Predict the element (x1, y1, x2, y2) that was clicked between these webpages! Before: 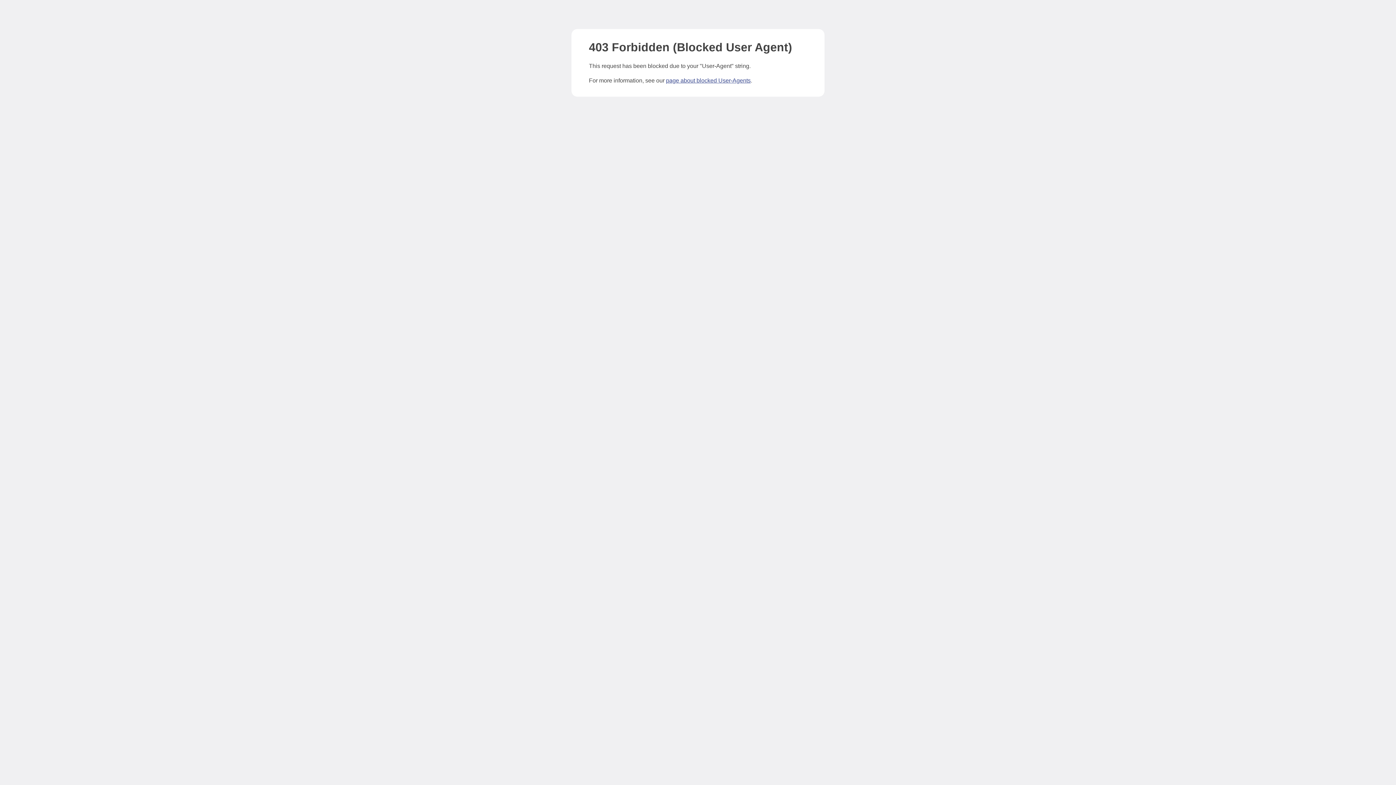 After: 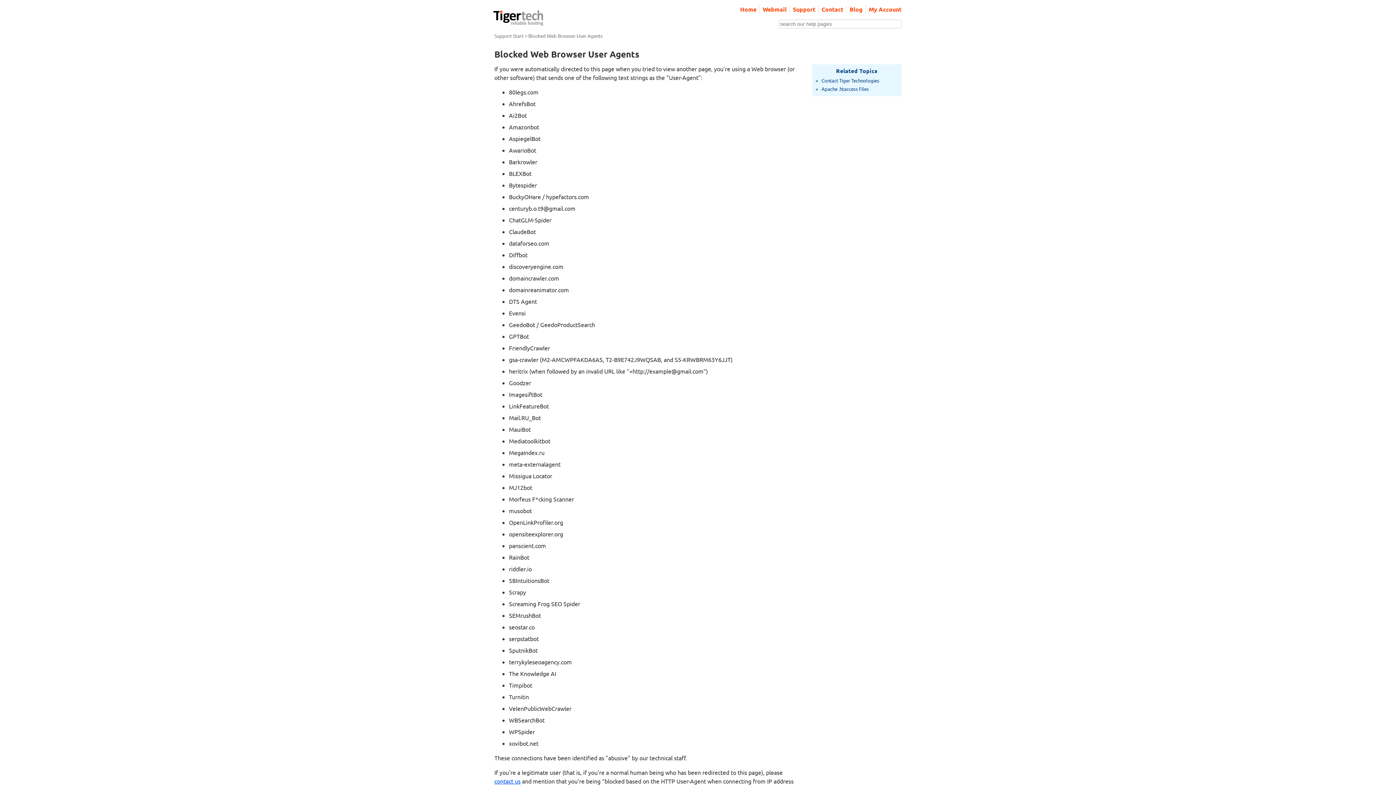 Action: bbox: (666, 77, 750, 83) label: page about blocked User-Agents